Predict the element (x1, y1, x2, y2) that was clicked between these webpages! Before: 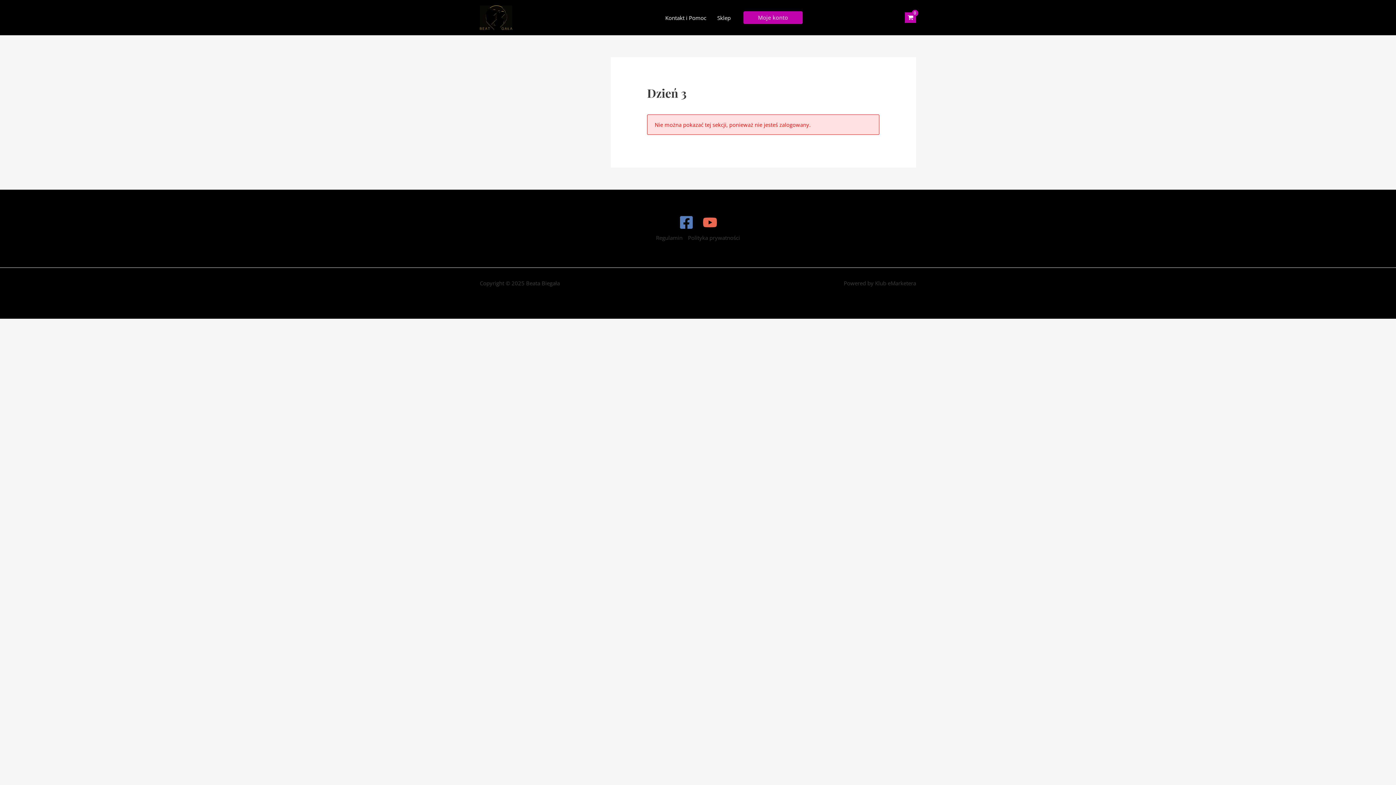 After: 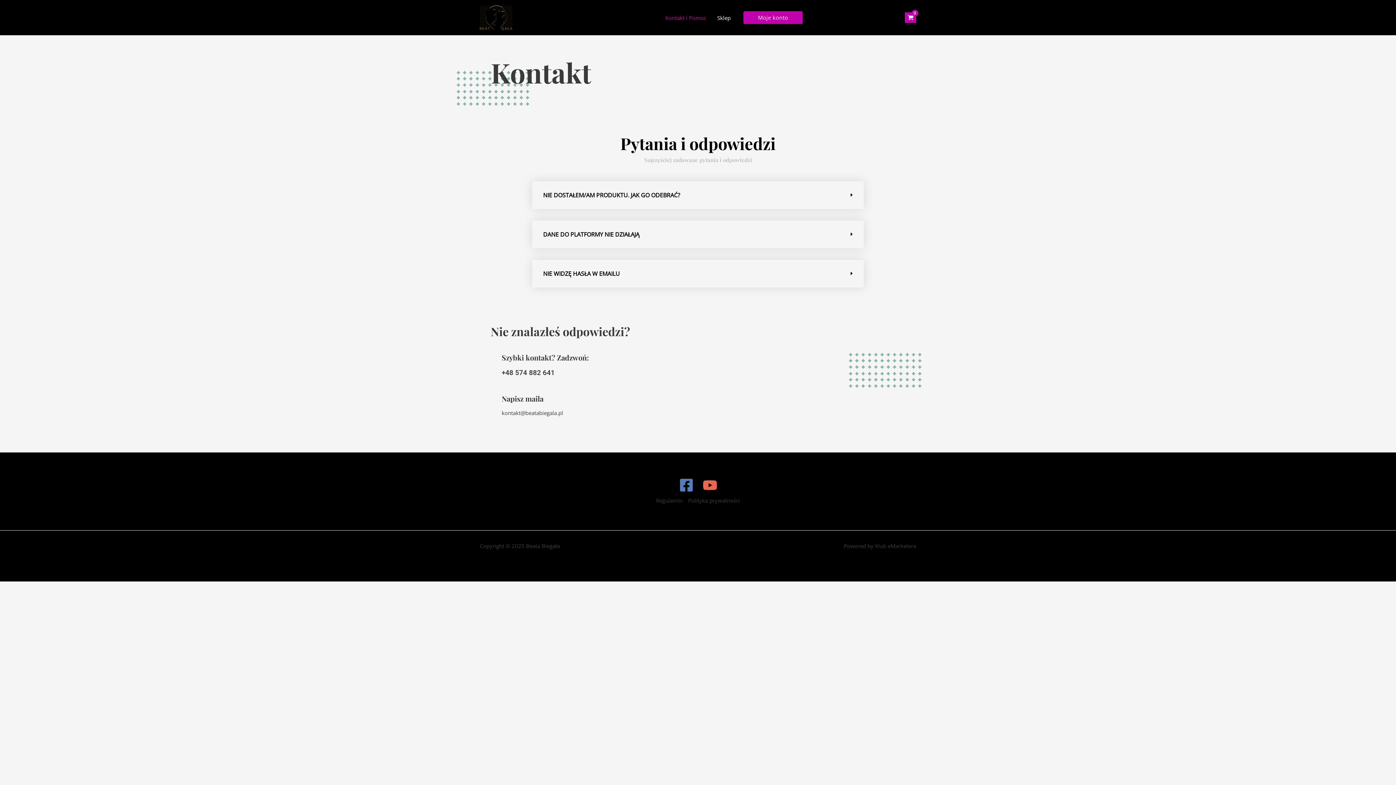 Action: bbox: (660, 4, 712, 30) label: Kontakt i Pomoc